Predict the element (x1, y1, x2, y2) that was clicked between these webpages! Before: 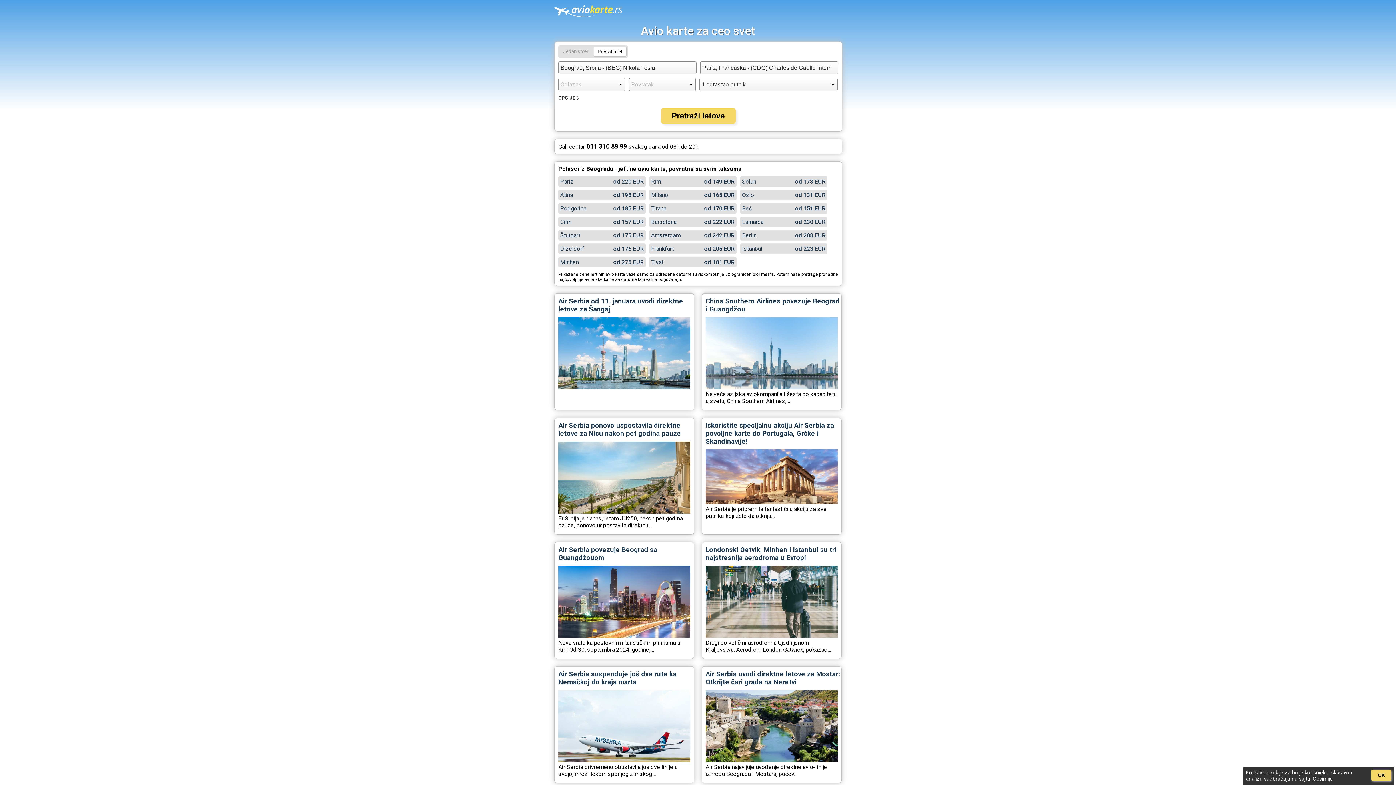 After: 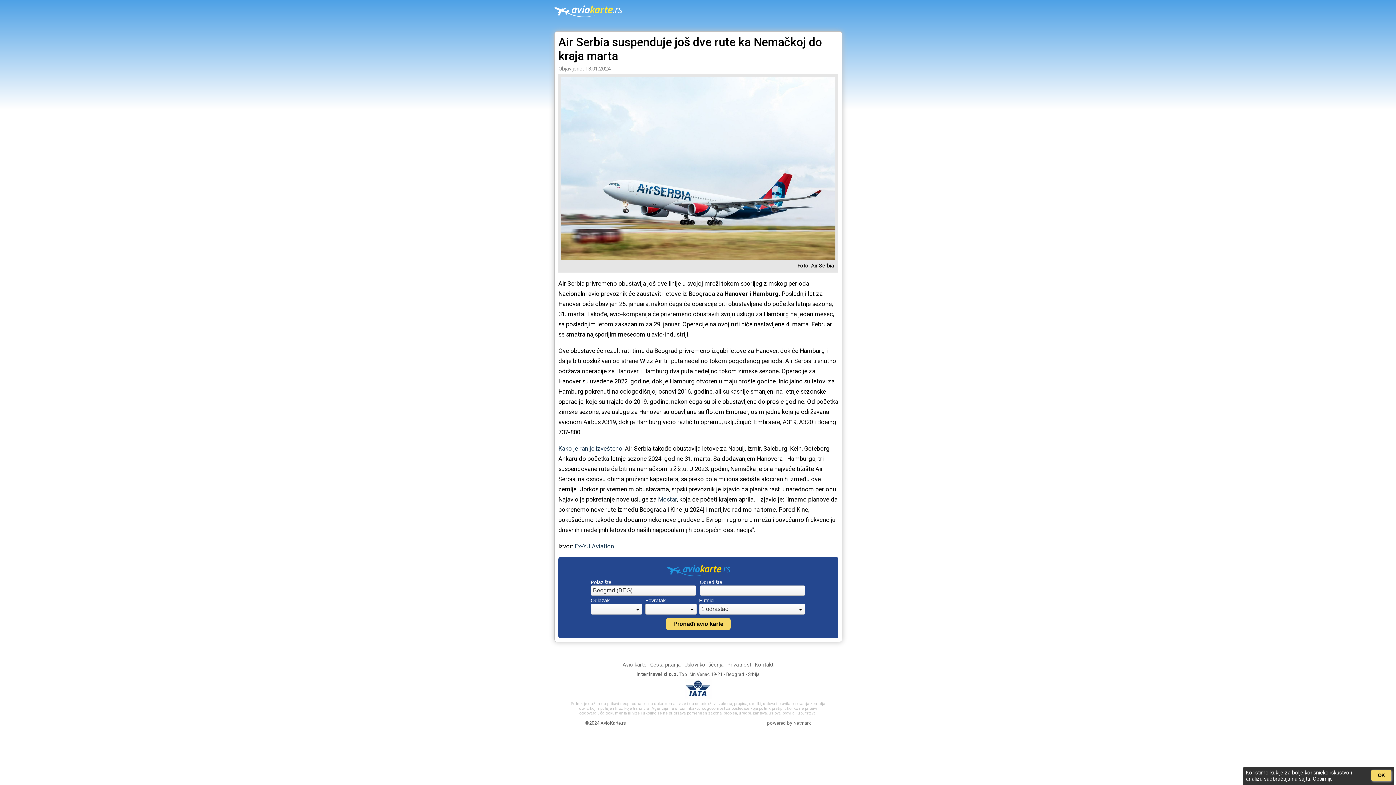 Action: label: Air Serbia suspenduje još dve rute ka Nemačkoj do kraja marta bbox: (558, 670, 676, 686)